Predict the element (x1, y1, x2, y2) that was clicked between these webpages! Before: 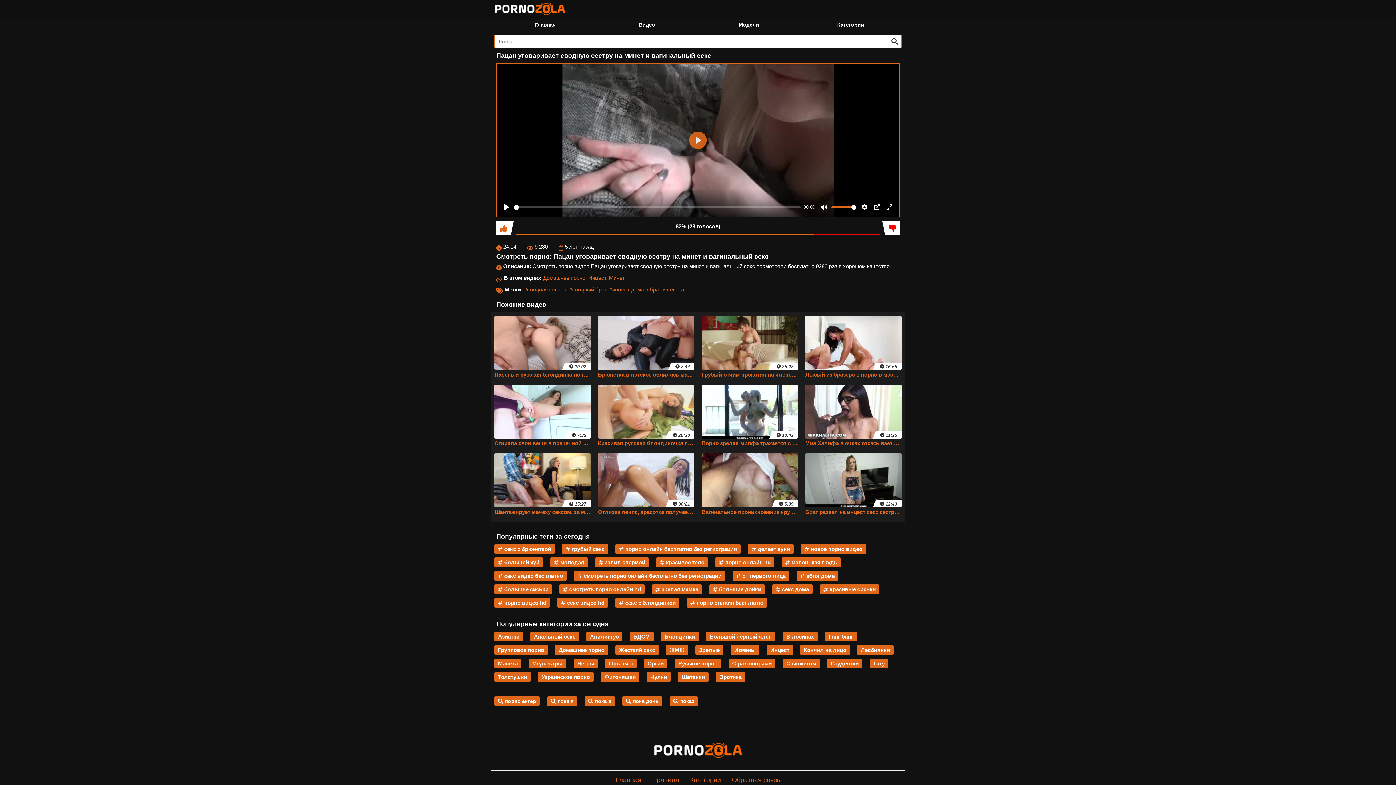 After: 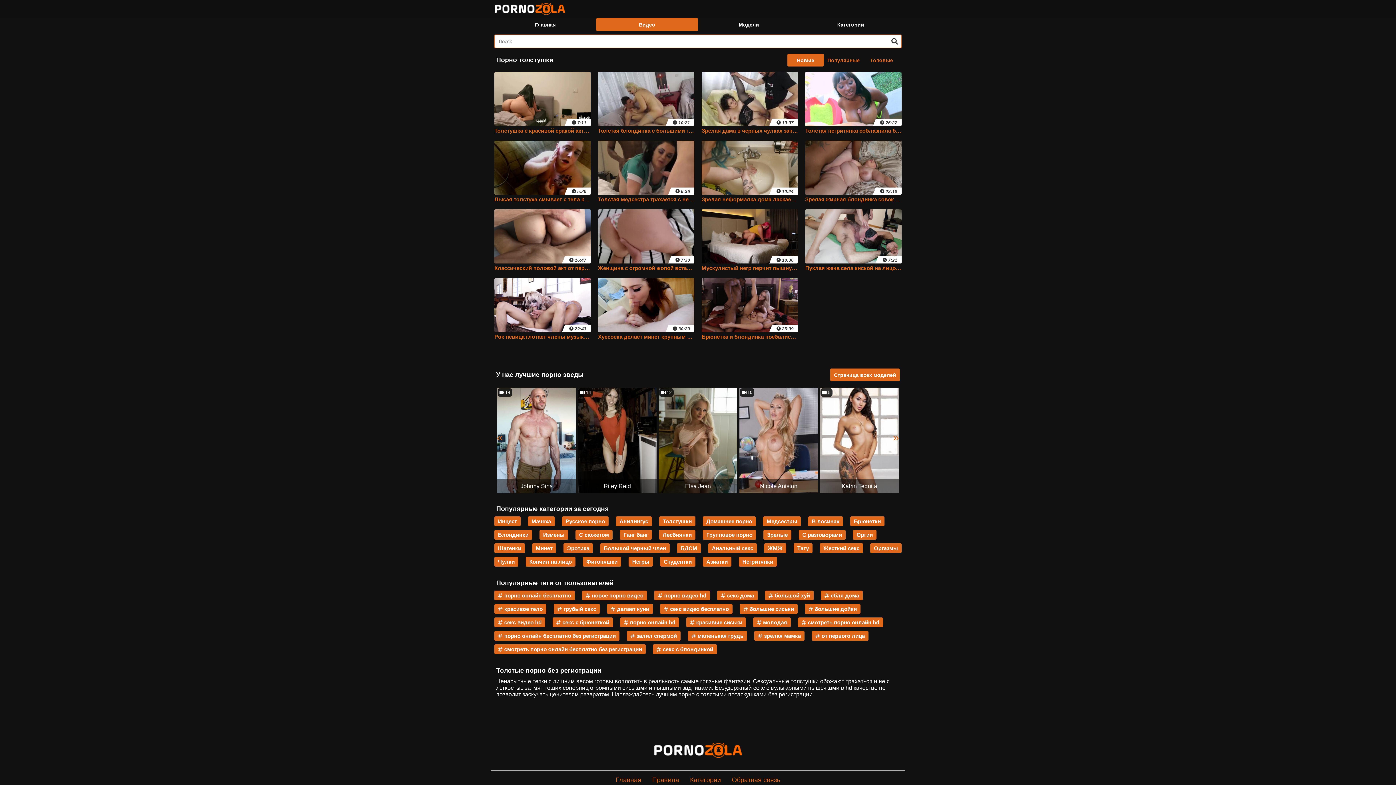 Action: bbox: (494, 672, 530, 682) label: Толстушки